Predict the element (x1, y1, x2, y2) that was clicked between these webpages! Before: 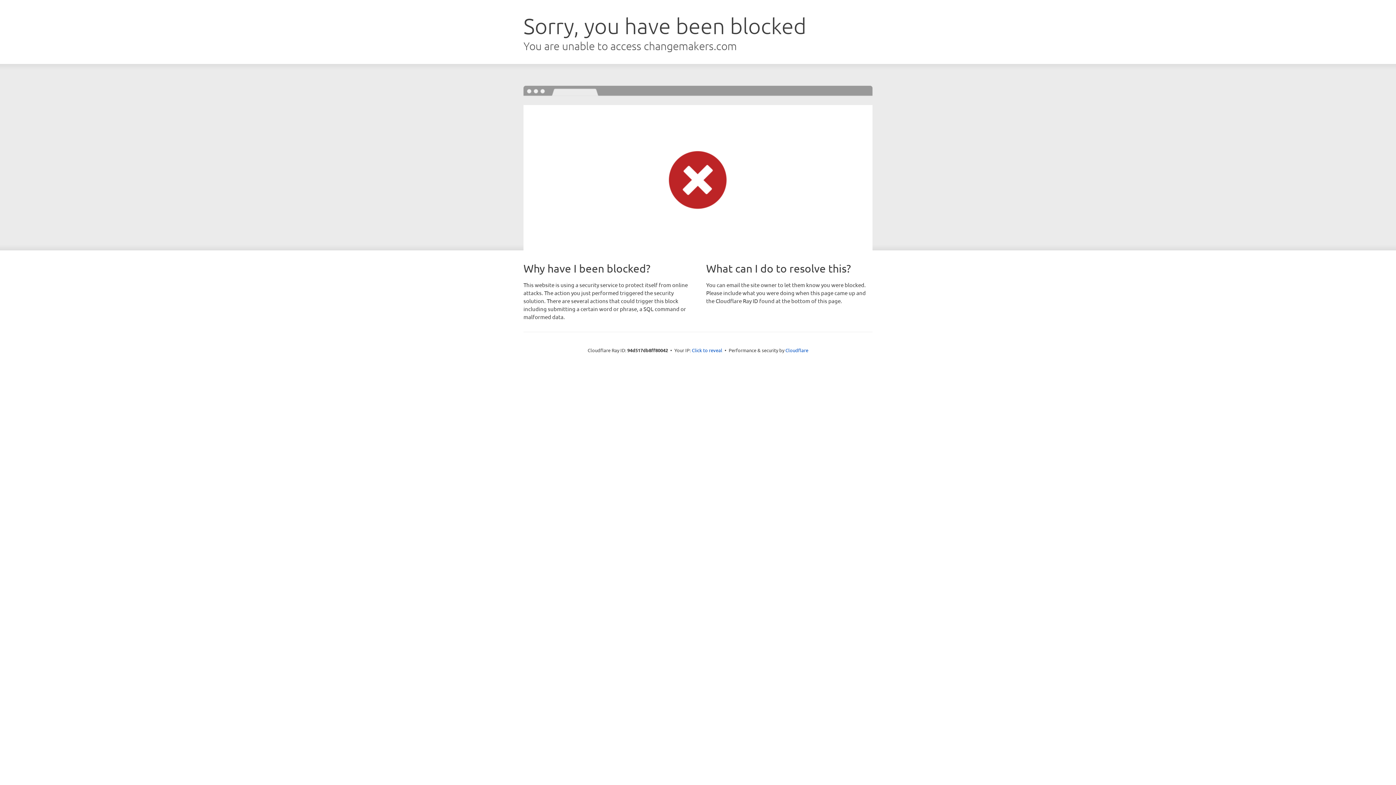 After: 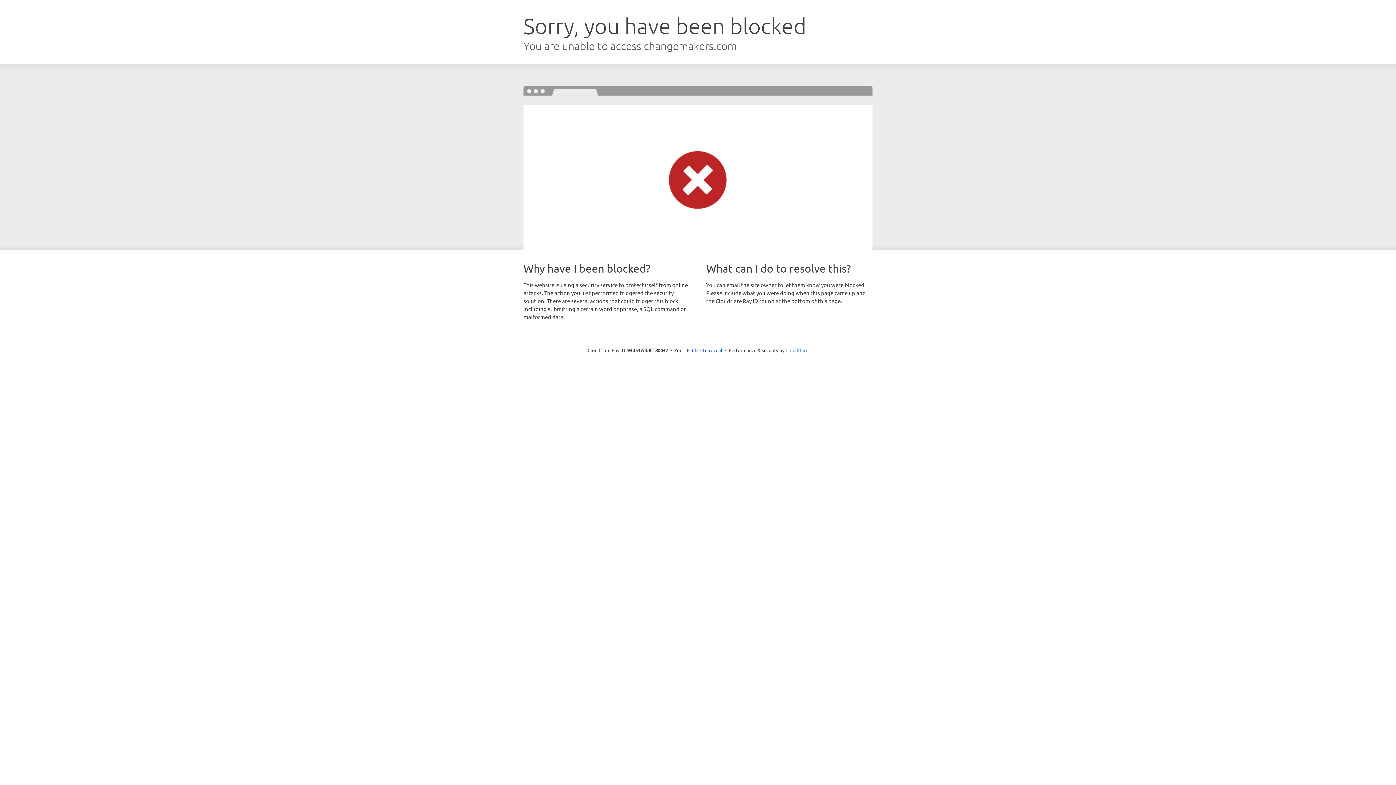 Action: label: Cloudflare bbox: (785, 347, 808, 353)